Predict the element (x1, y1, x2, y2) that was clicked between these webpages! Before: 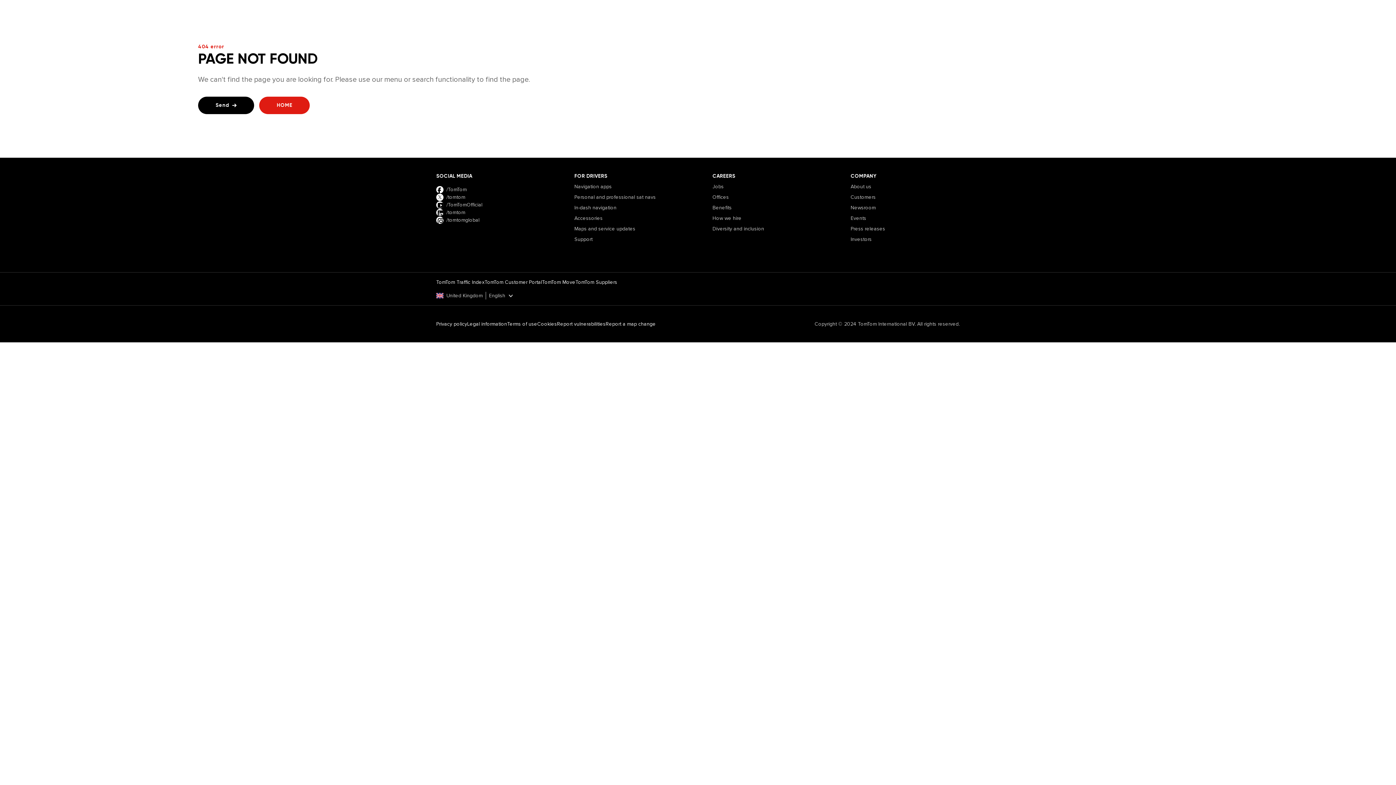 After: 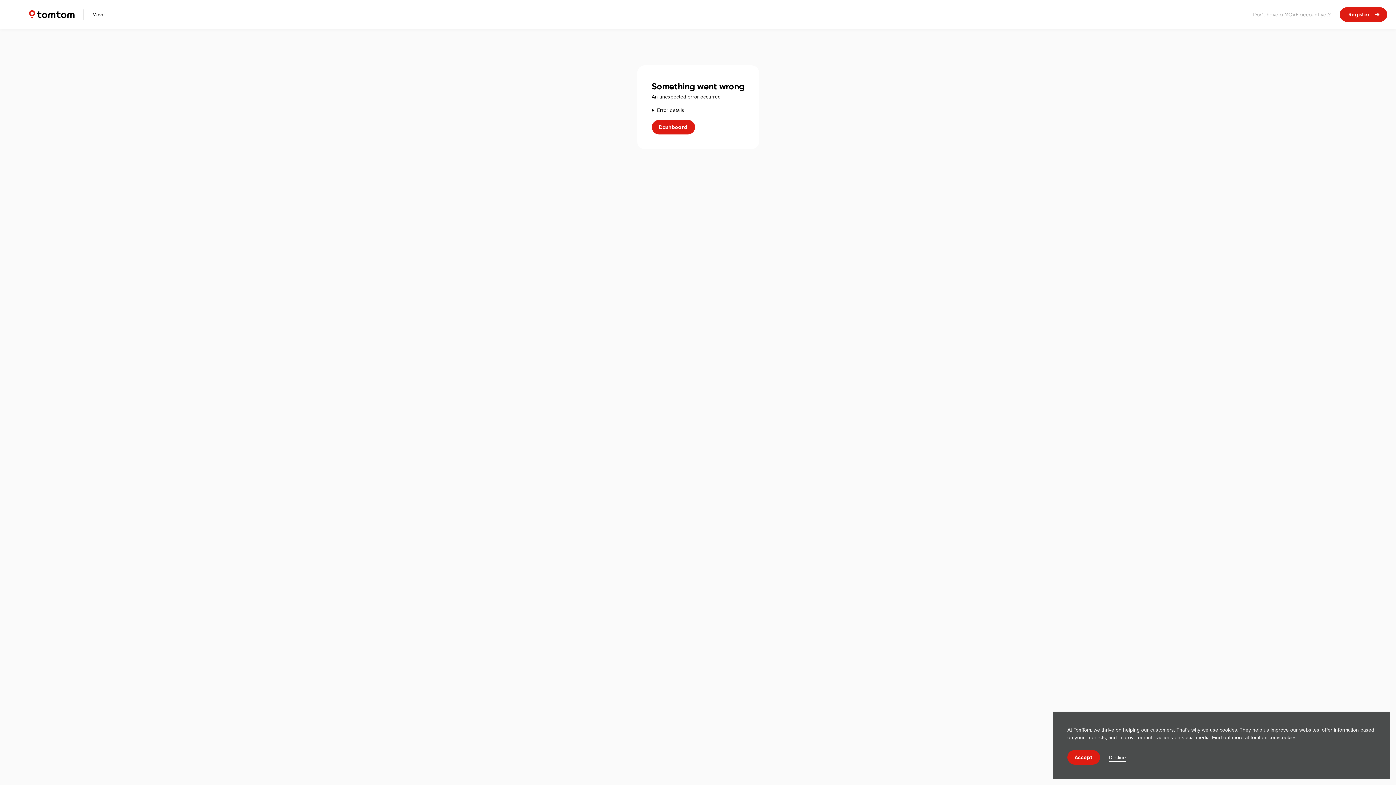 Action: label: TomTom Move bbox: (542, 278, 575, 286)